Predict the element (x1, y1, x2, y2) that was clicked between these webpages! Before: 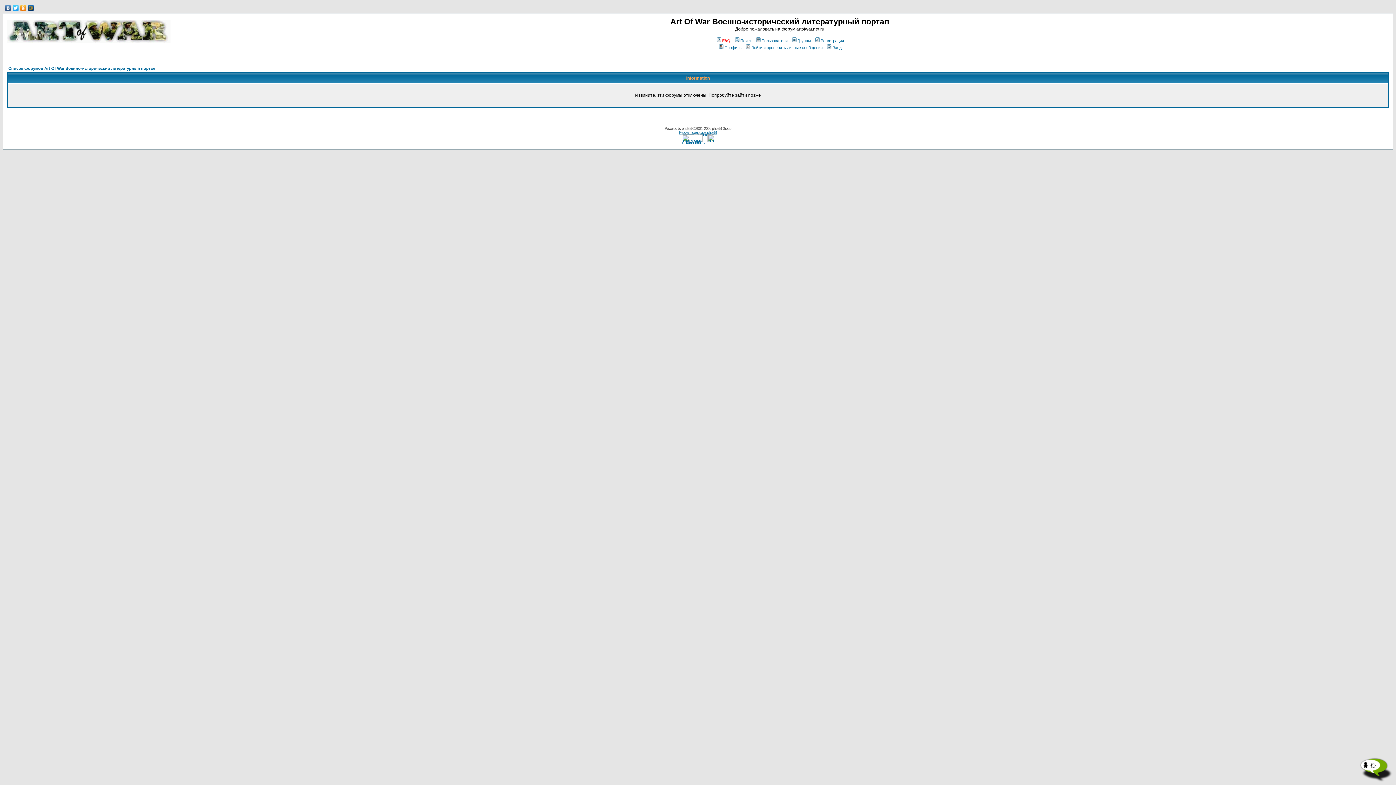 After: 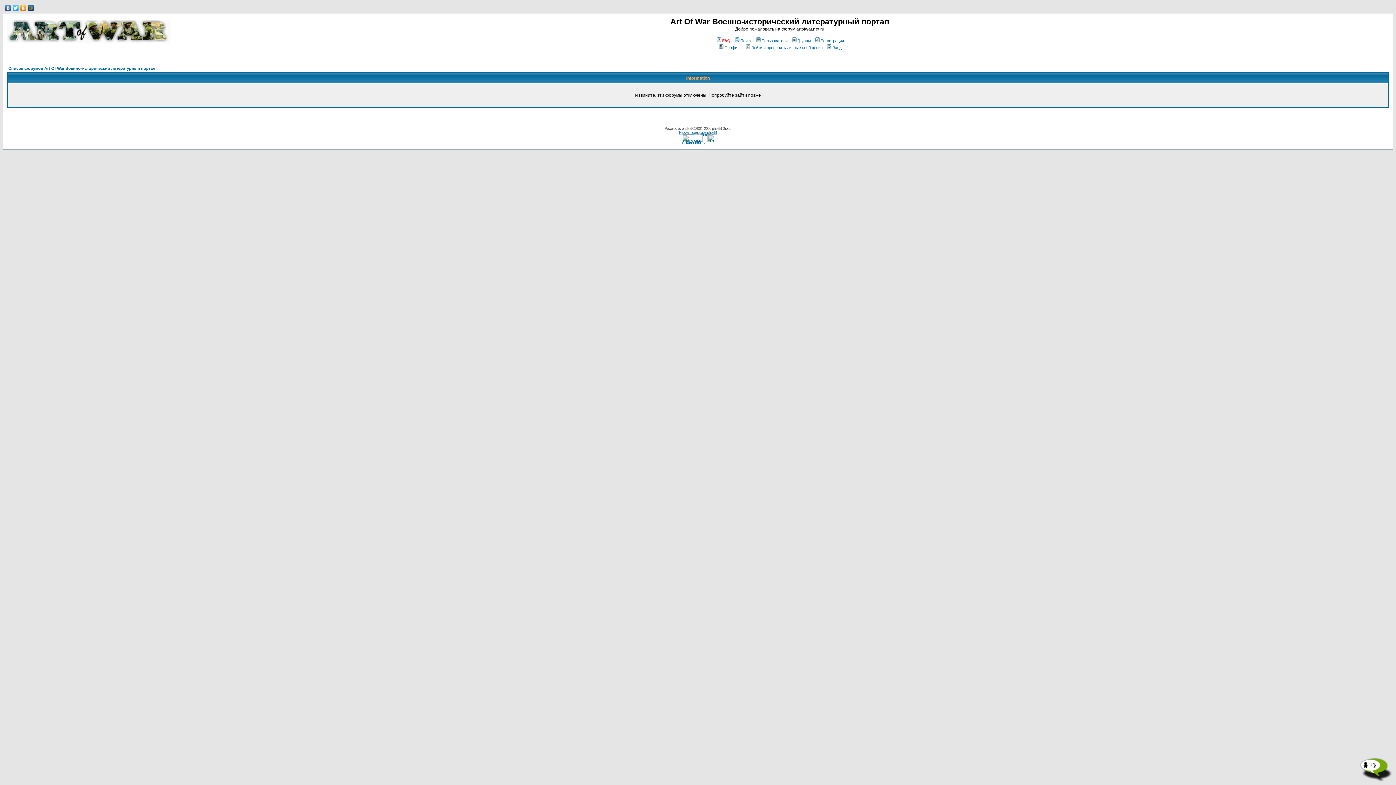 Action: label: Поиск bbox: (734, 38, 751, 42)